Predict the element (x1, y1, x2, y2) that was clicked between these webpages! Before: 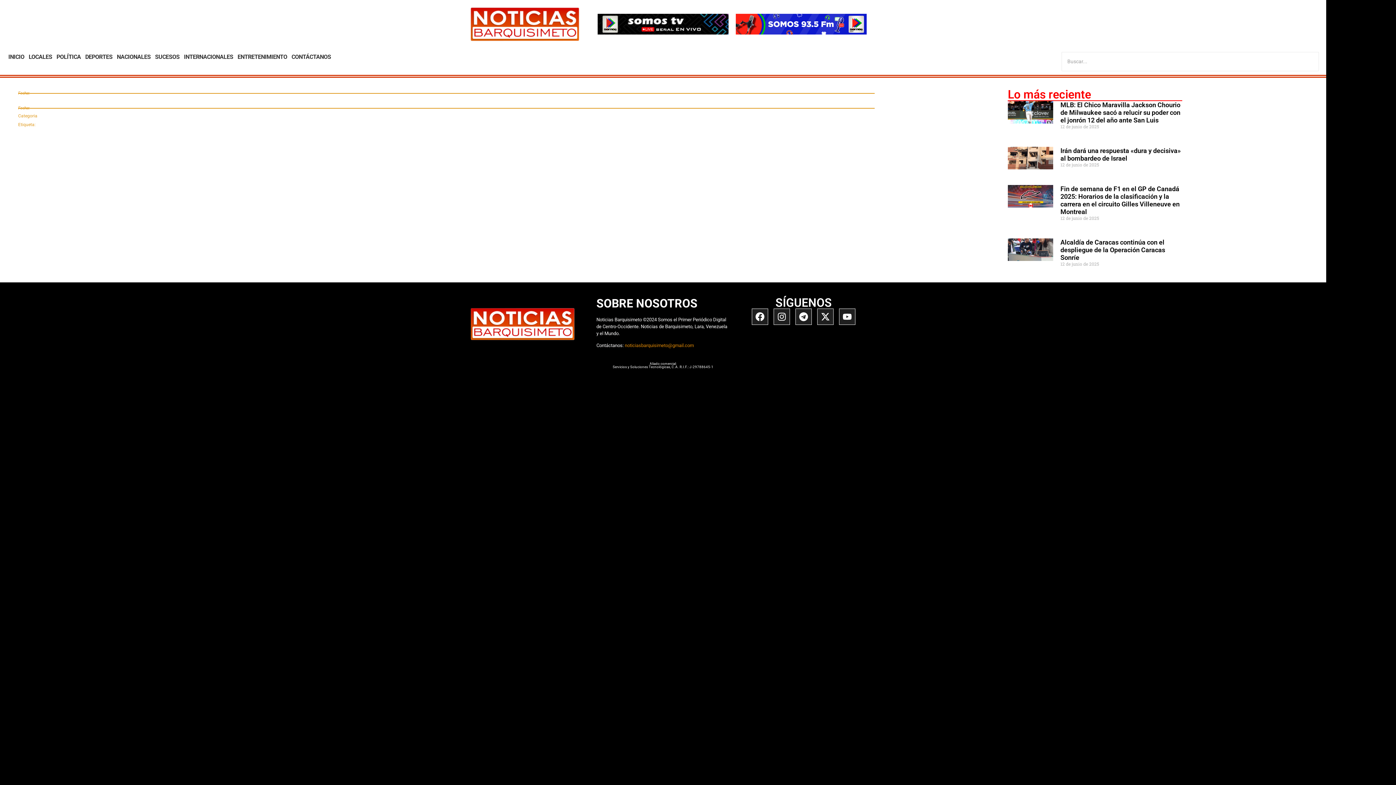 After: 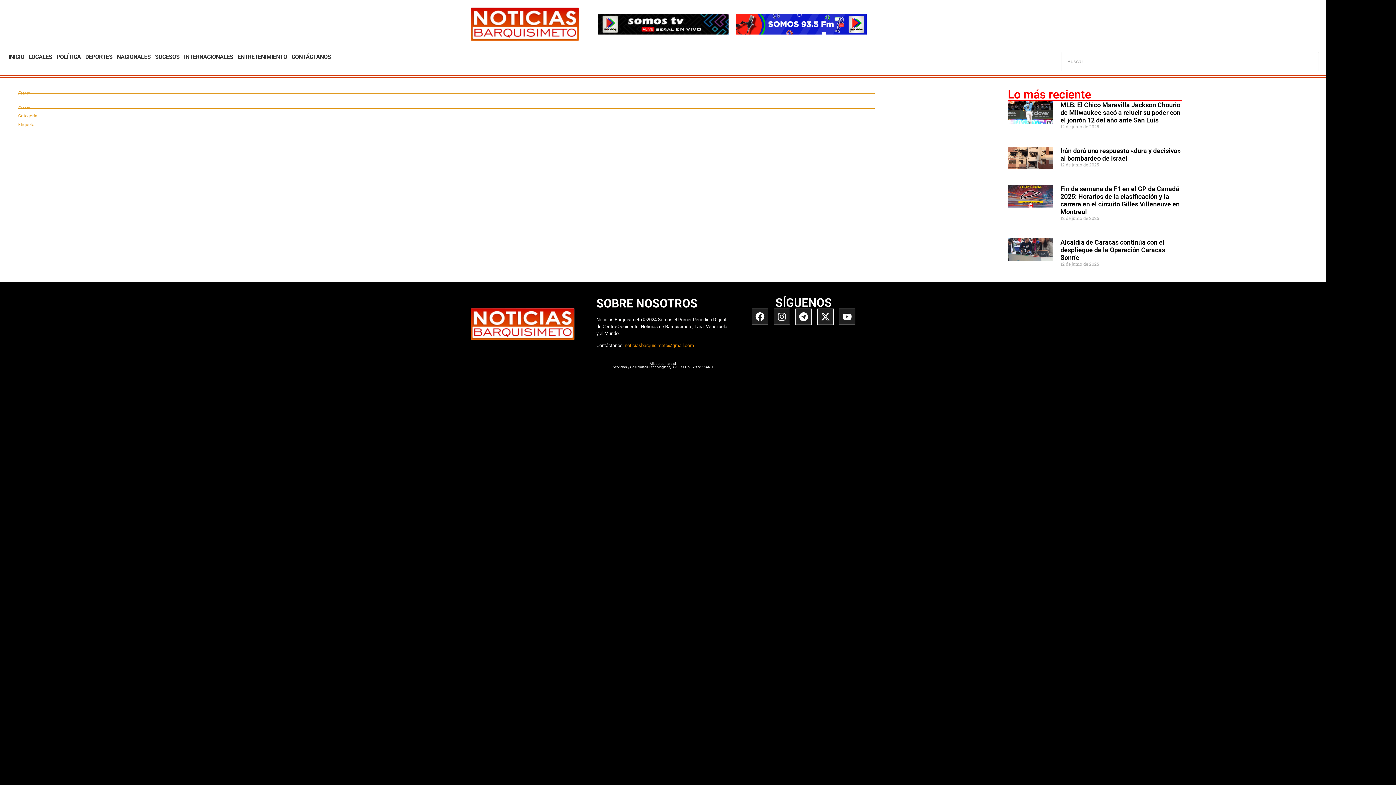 Action: bbox: (1060, 101, 1180, 124) label: MLB: El Chico Maravilla Jackson Chourio de Milwaukee sacó a relucir su poder con el jonrón 12 del año ante San Luis